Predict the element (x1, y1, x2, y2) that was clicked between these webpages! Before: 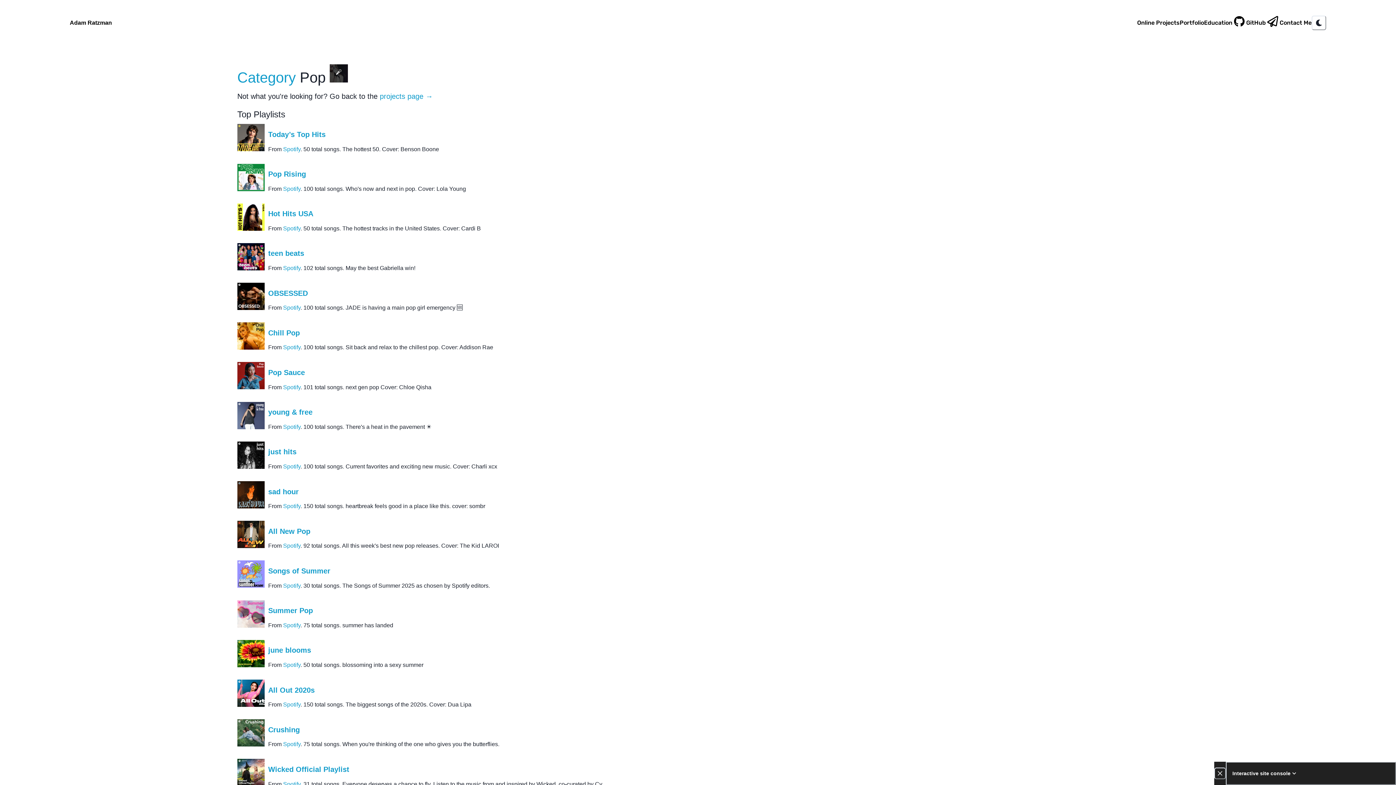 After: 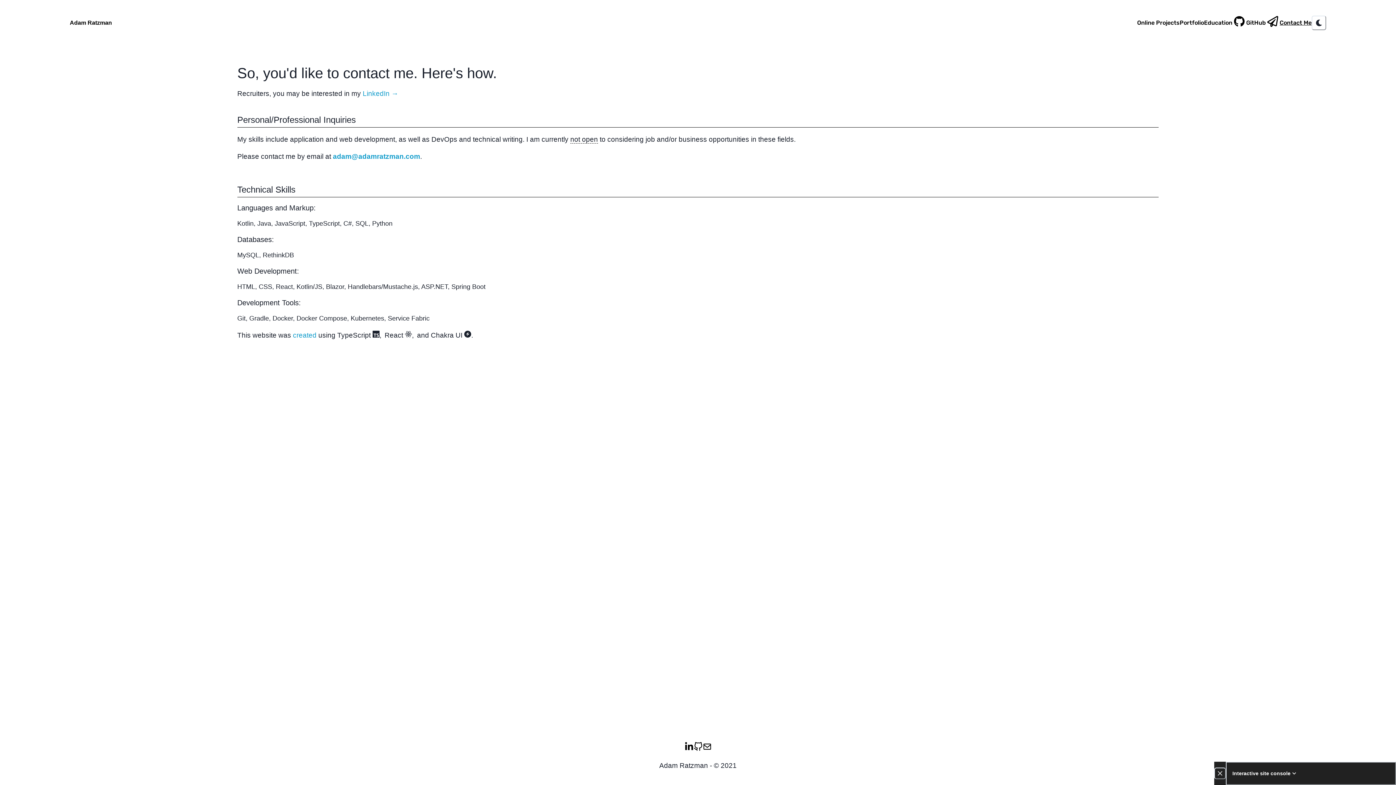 Action: bbox: (1266, 14, 1312, 31) label: Contact Me